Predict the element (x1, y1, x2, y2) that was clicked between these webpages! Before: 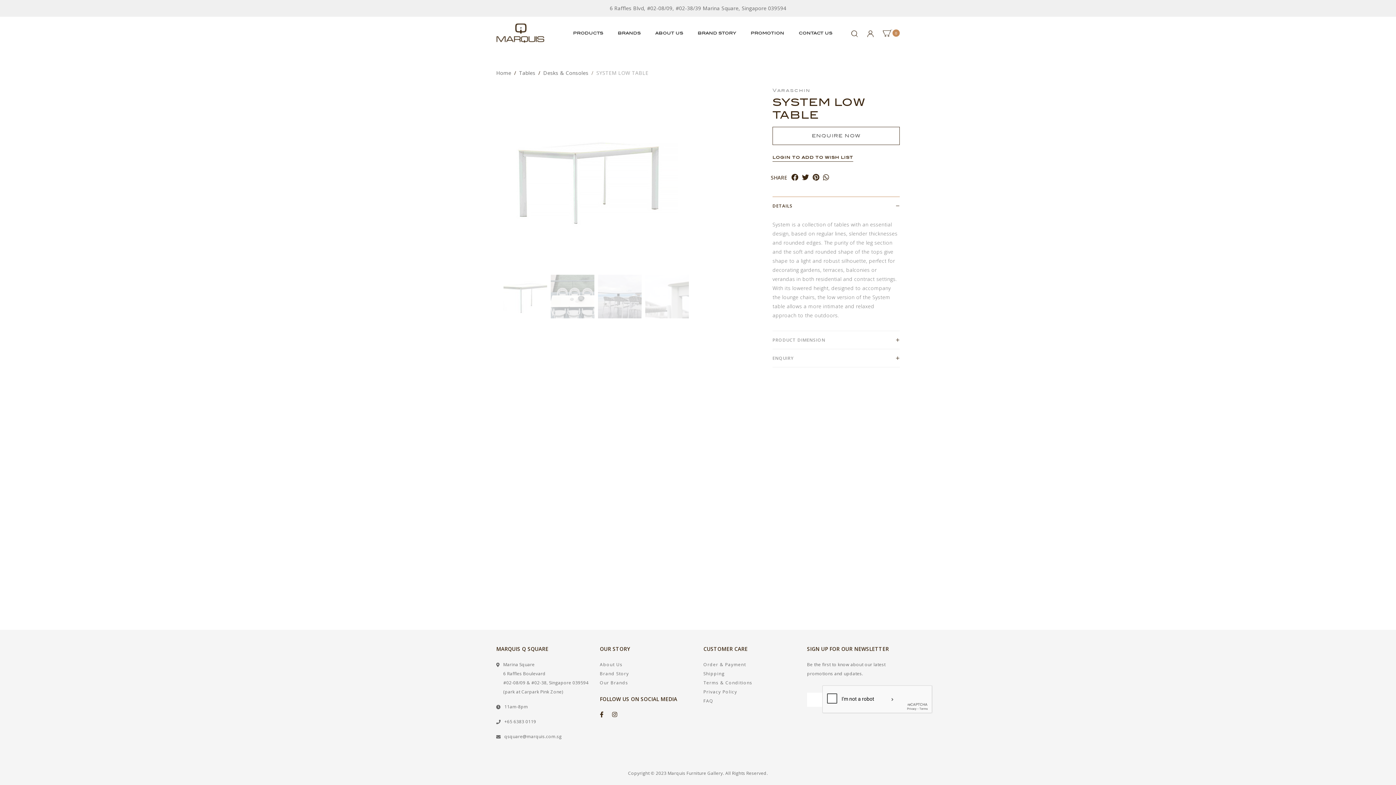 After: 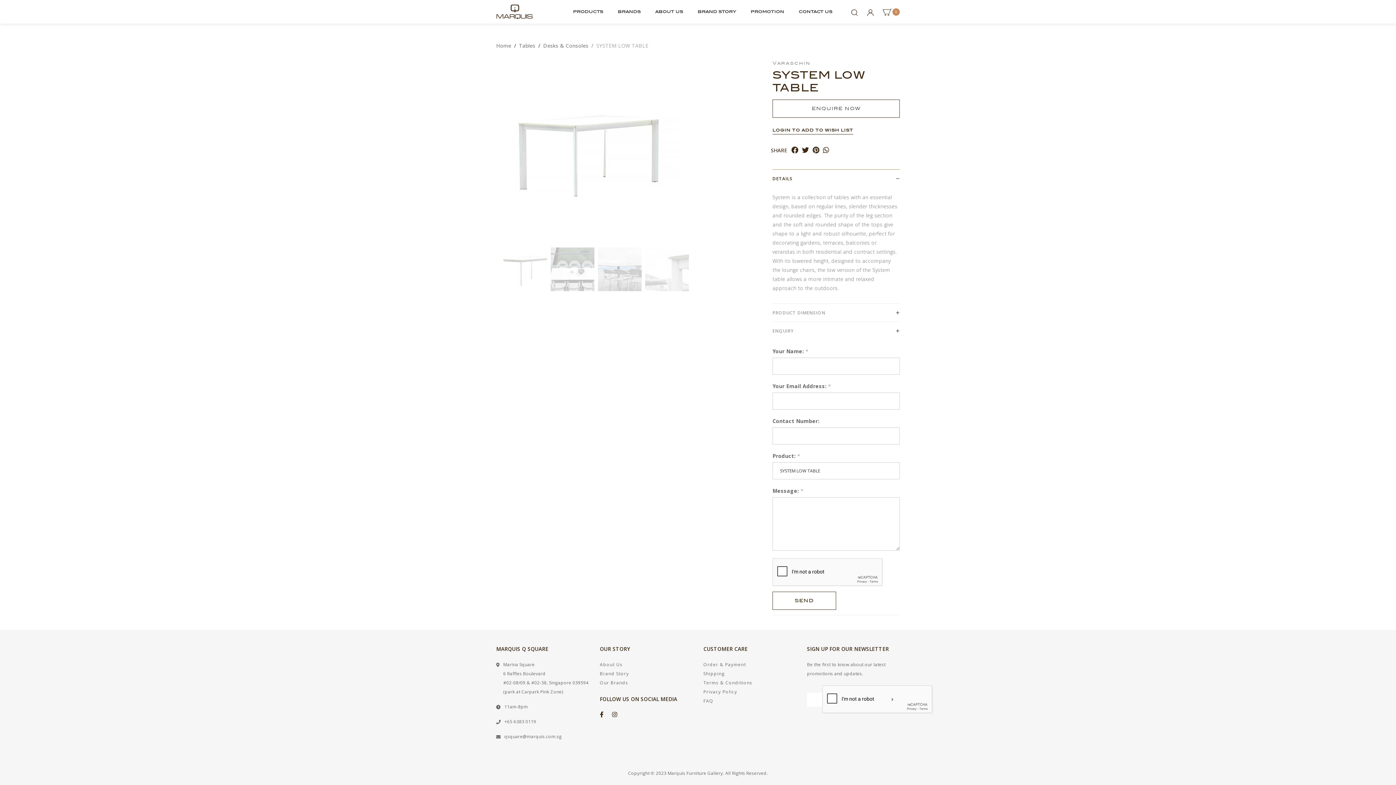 Action: bbox: (772, 126, 900, 145) label: ENQUIRE NOW